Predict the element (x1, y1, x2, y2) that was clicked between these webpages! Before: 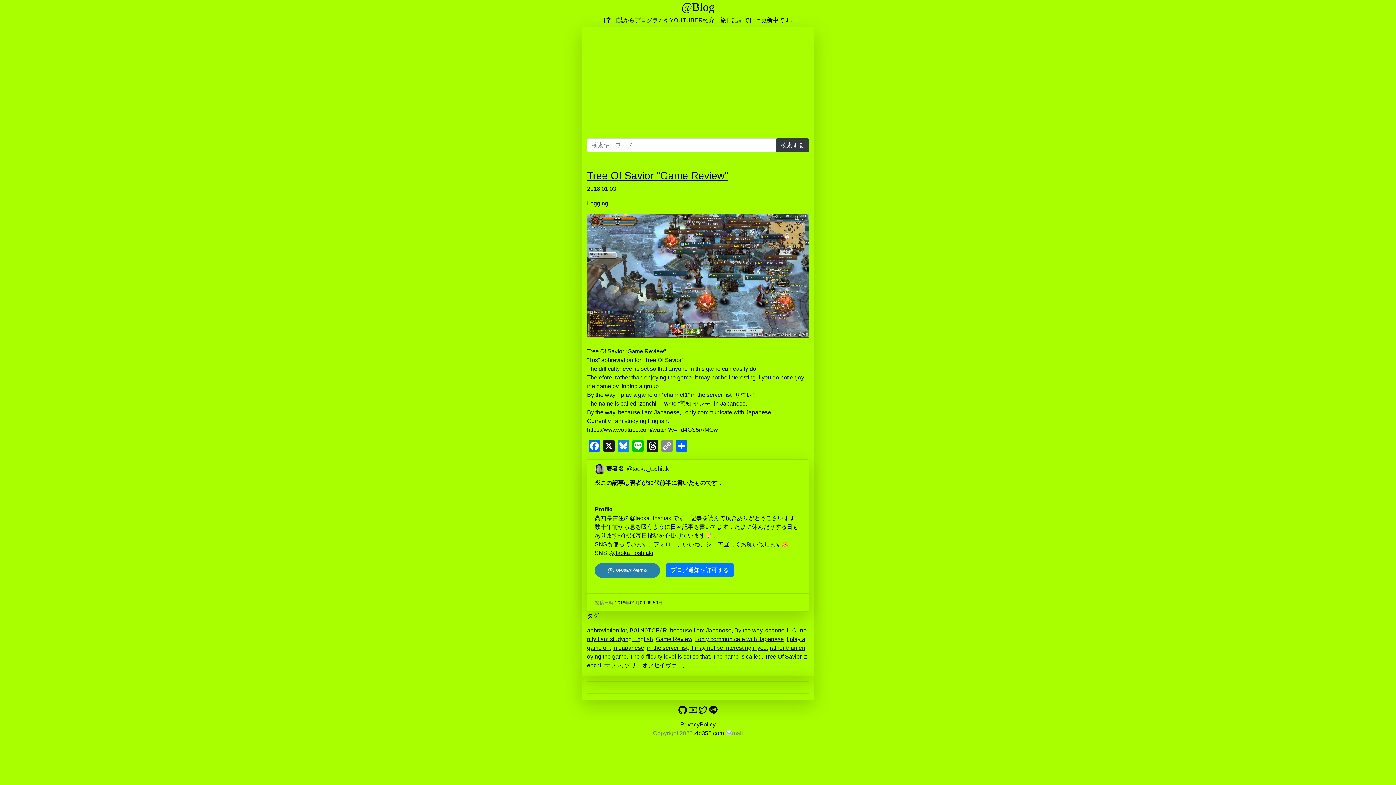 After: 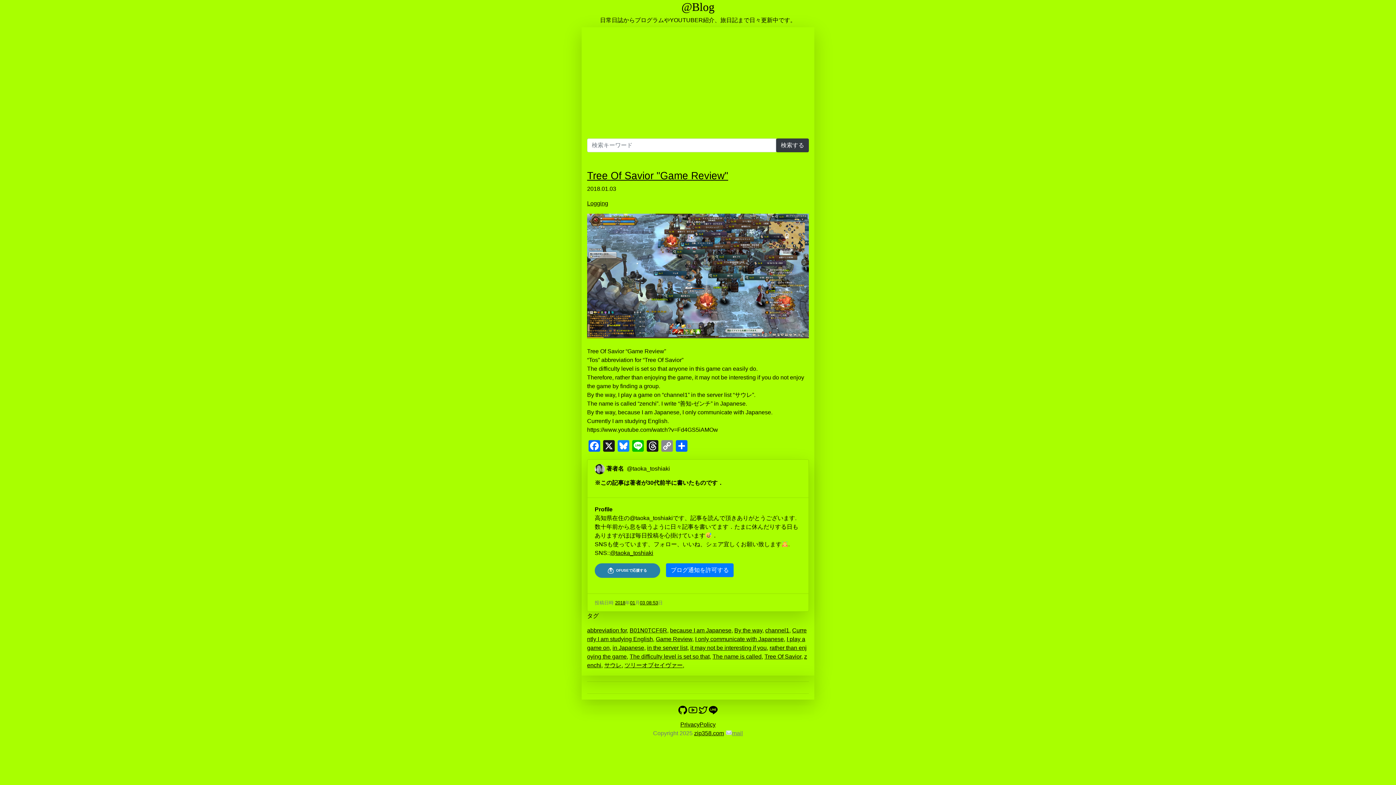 Action: label: The name is called bbox: (712, 653, 761, 660)